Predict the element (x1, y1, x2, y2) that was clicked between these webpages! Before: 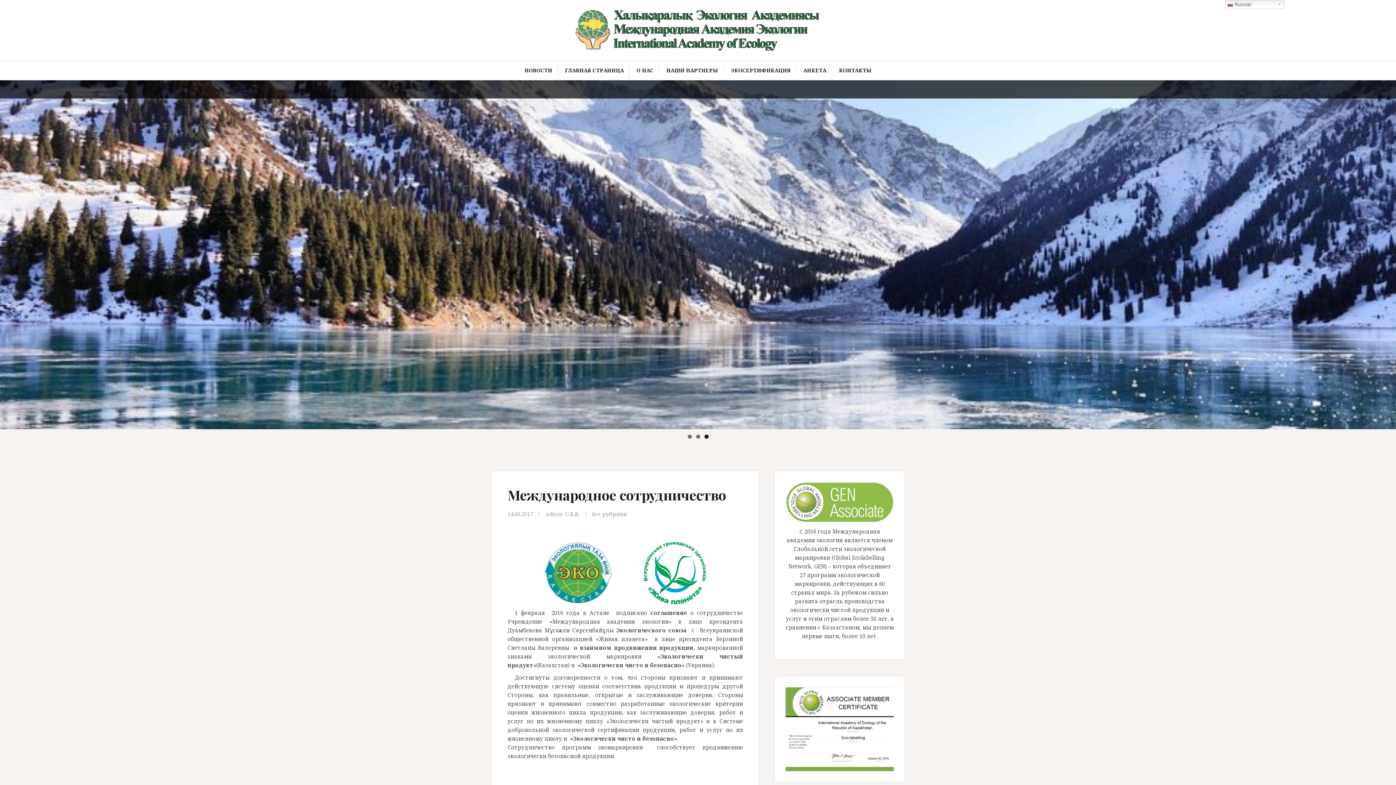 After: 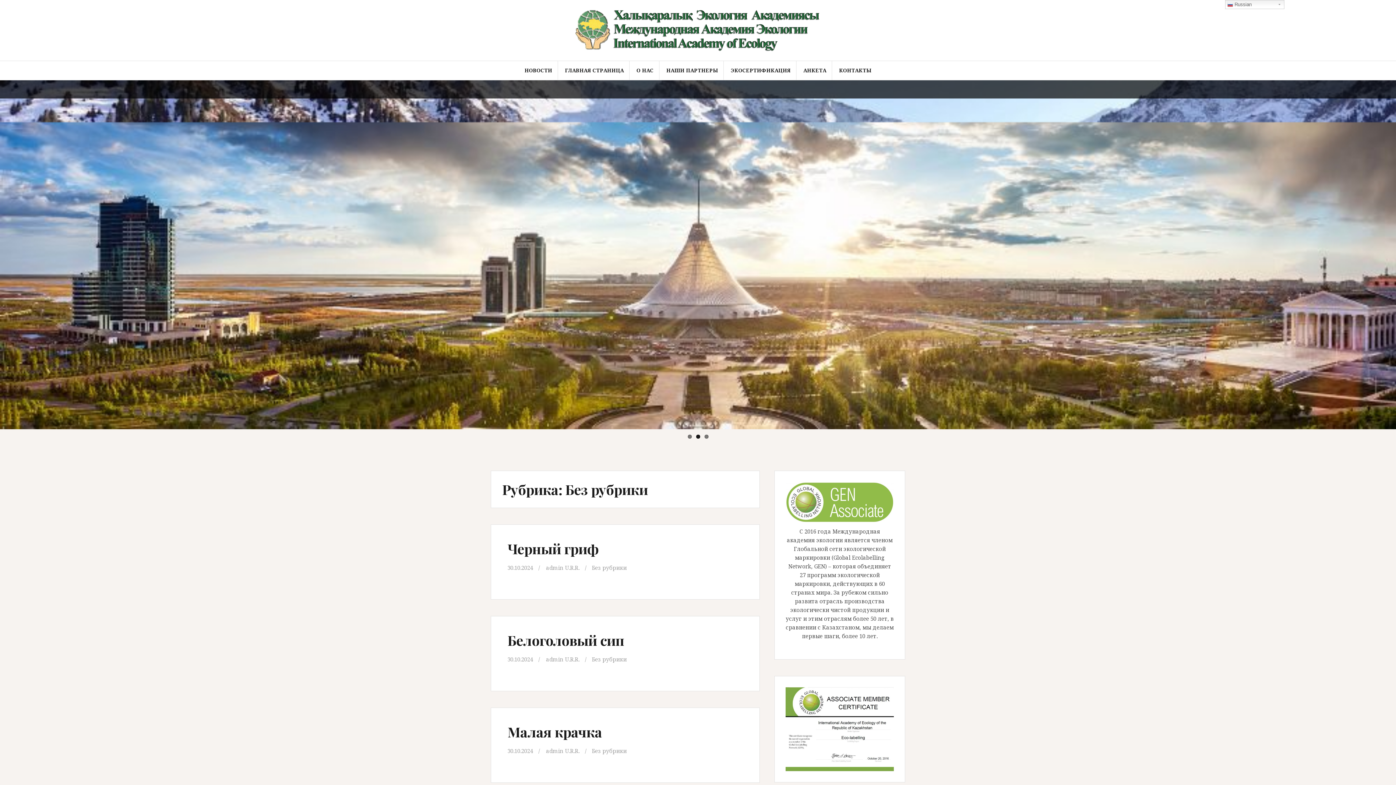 Action: label: Без рубрики bbox: (592, 510, 626, 517)